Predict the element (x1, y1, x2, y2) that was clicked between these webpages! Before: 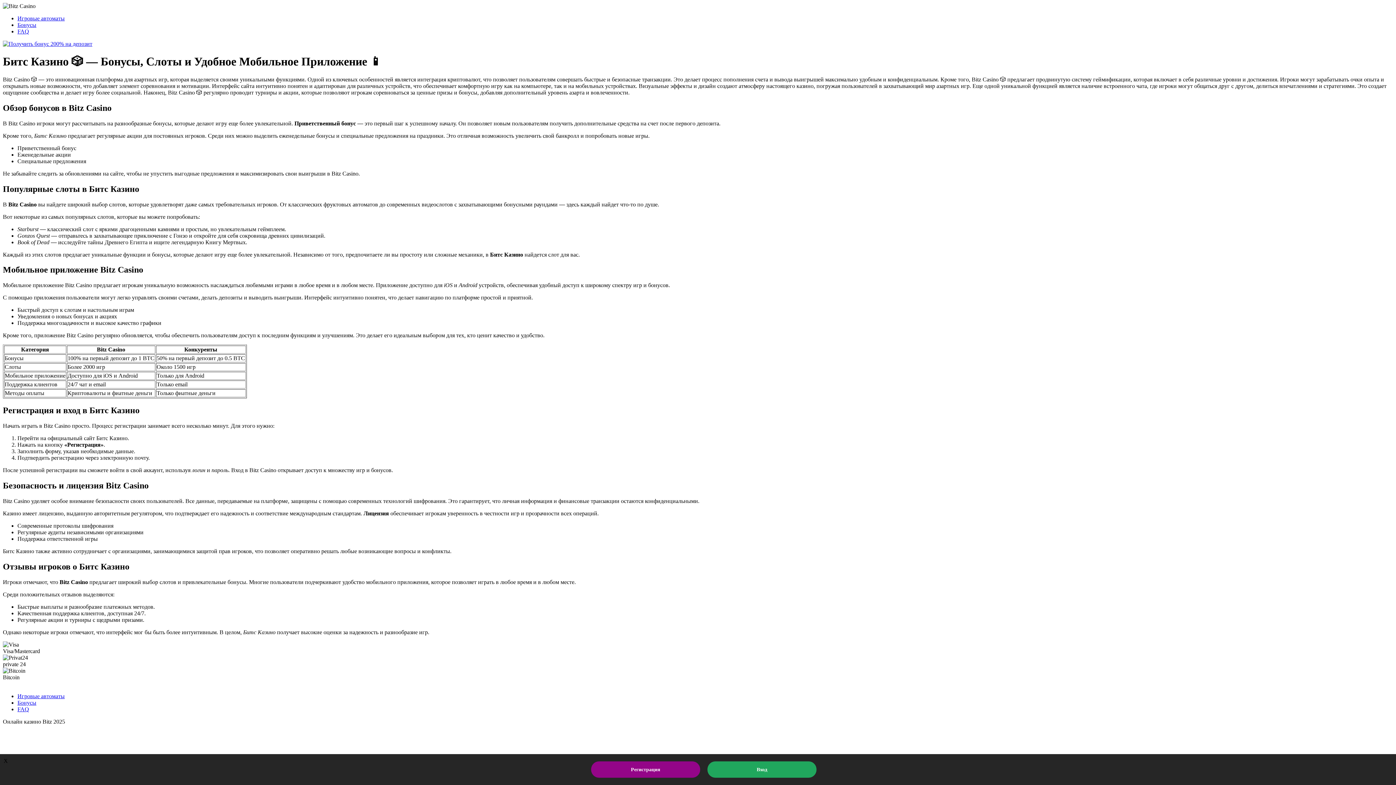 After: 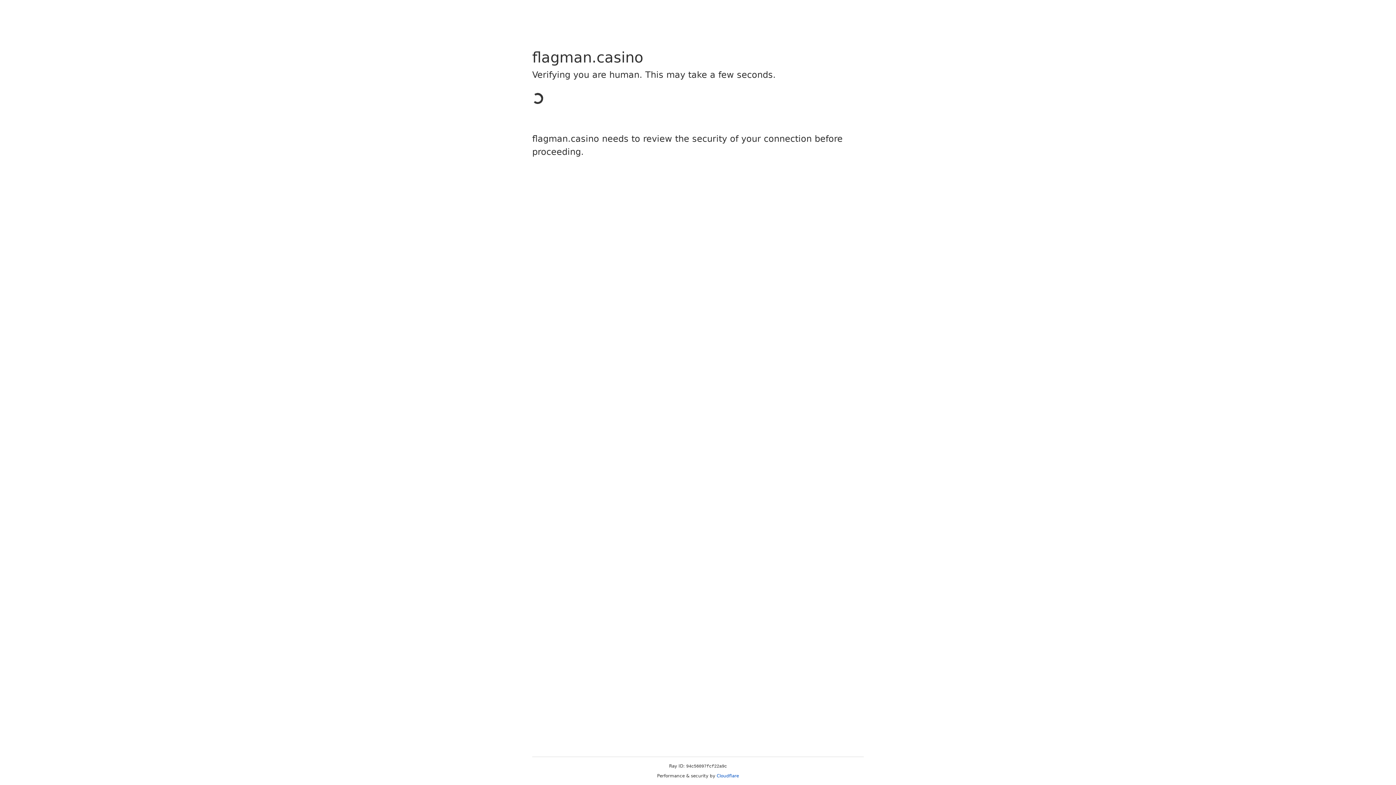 Action: label: FAQ bbox: (17, 28, 29, 34)